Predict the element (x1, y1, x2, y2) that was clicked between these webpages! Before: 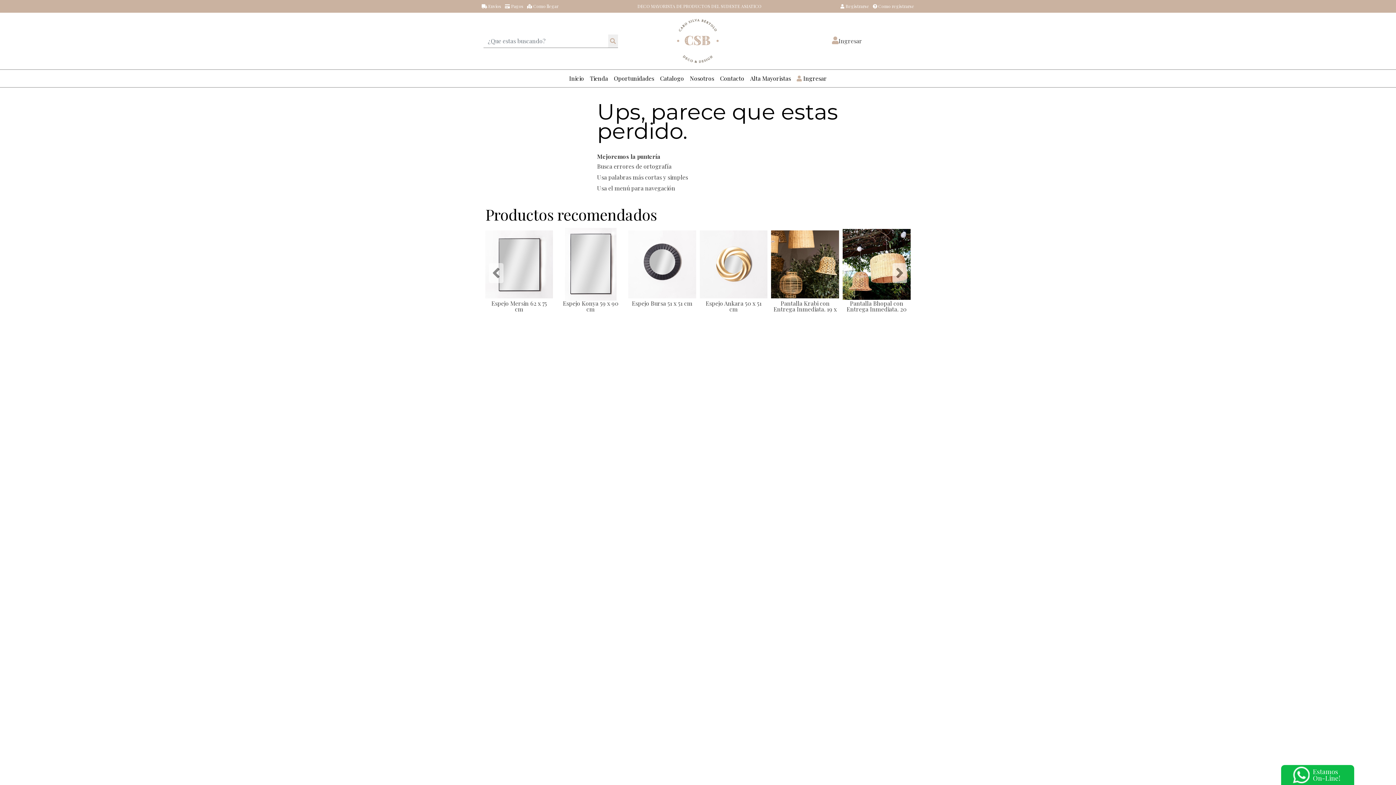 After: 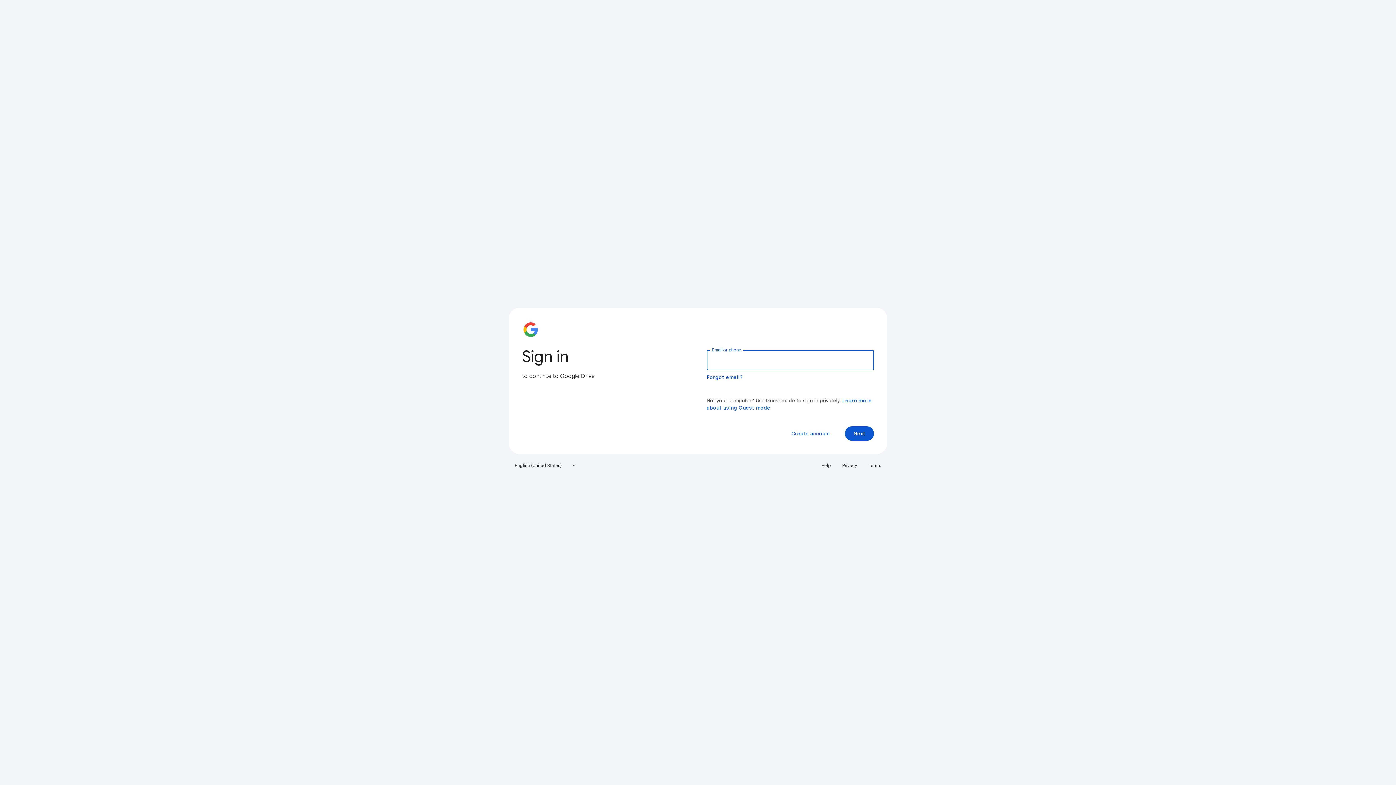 Action: bbox: (611, 69, 657, 87) label: Oportunidades